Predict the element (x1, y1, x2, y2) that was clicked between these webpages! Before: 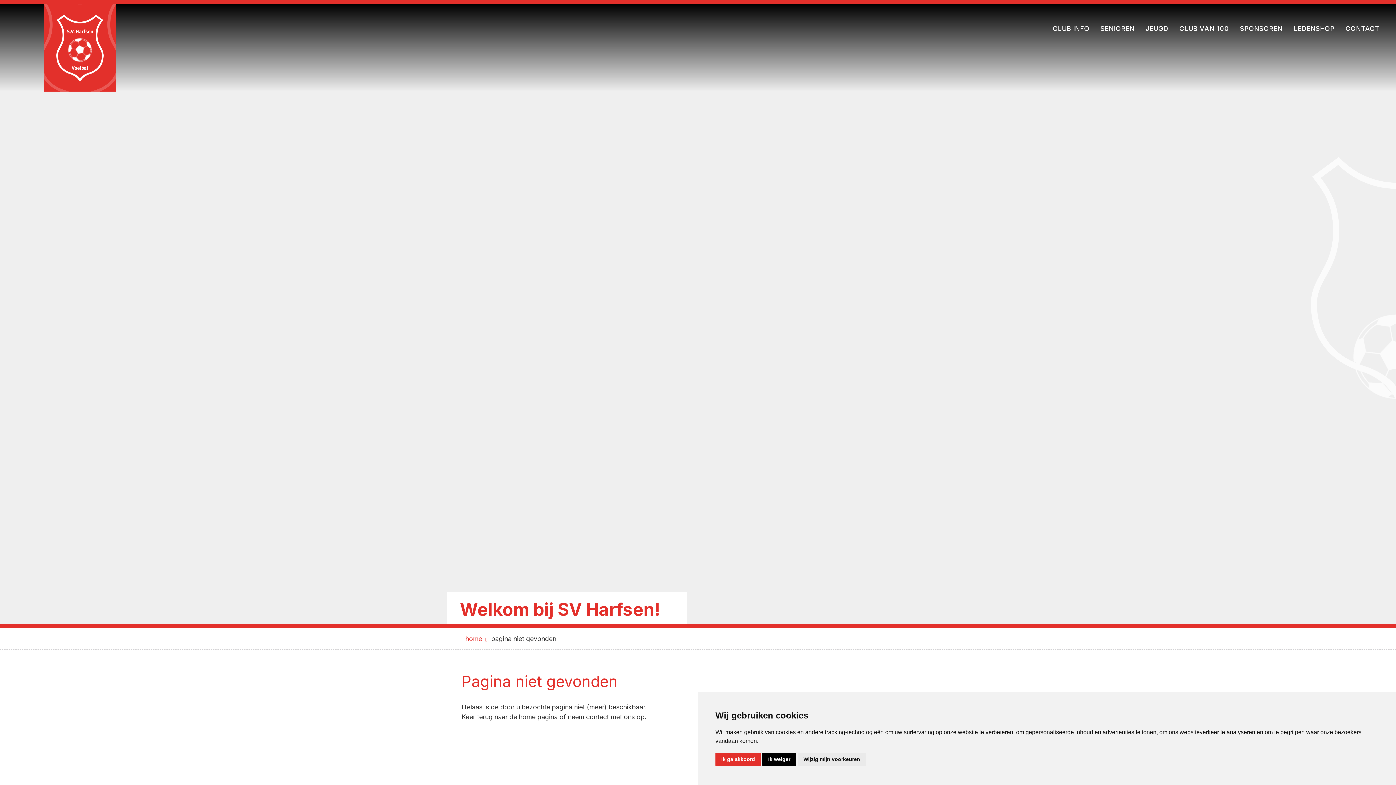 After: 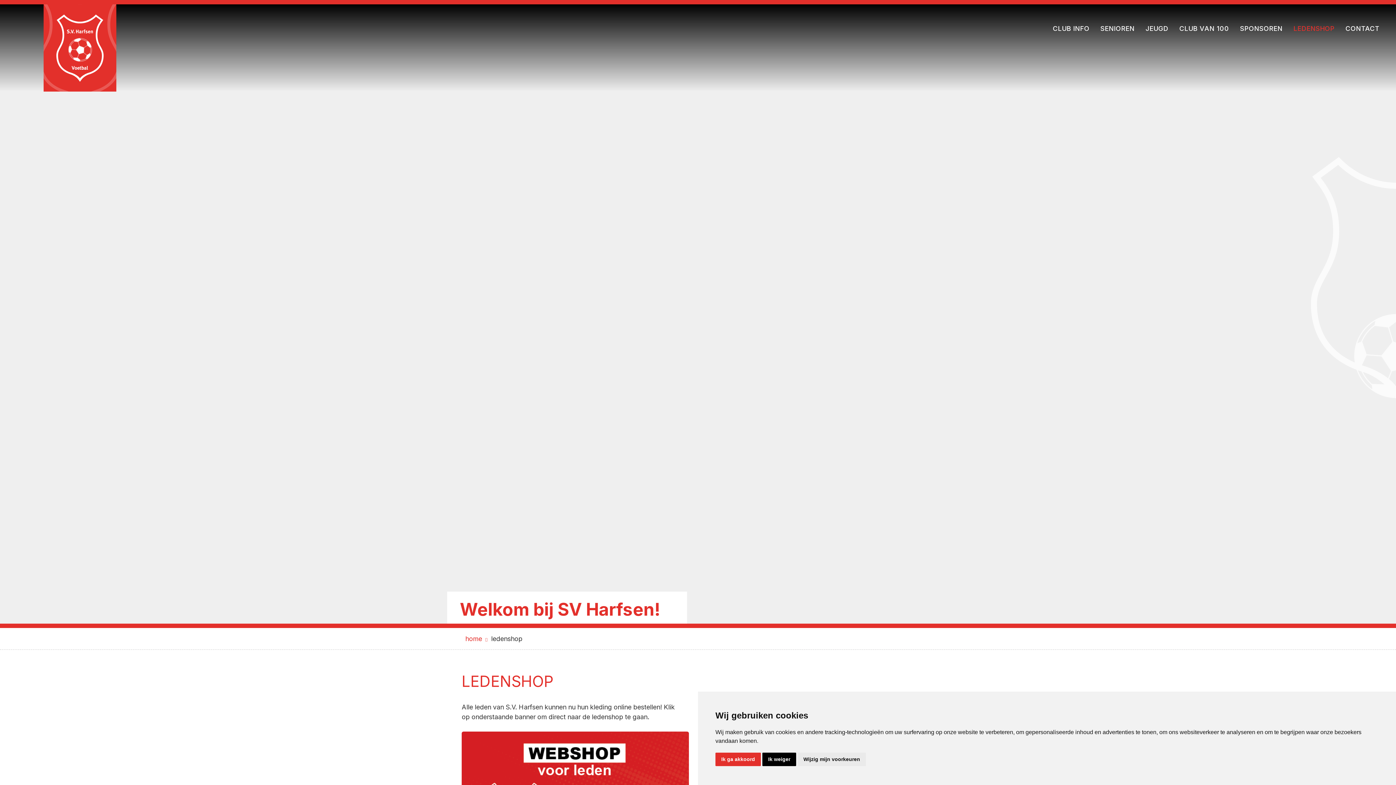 Action: label: LEDENSHOP bbox: (1288, 15, 1340, 40)